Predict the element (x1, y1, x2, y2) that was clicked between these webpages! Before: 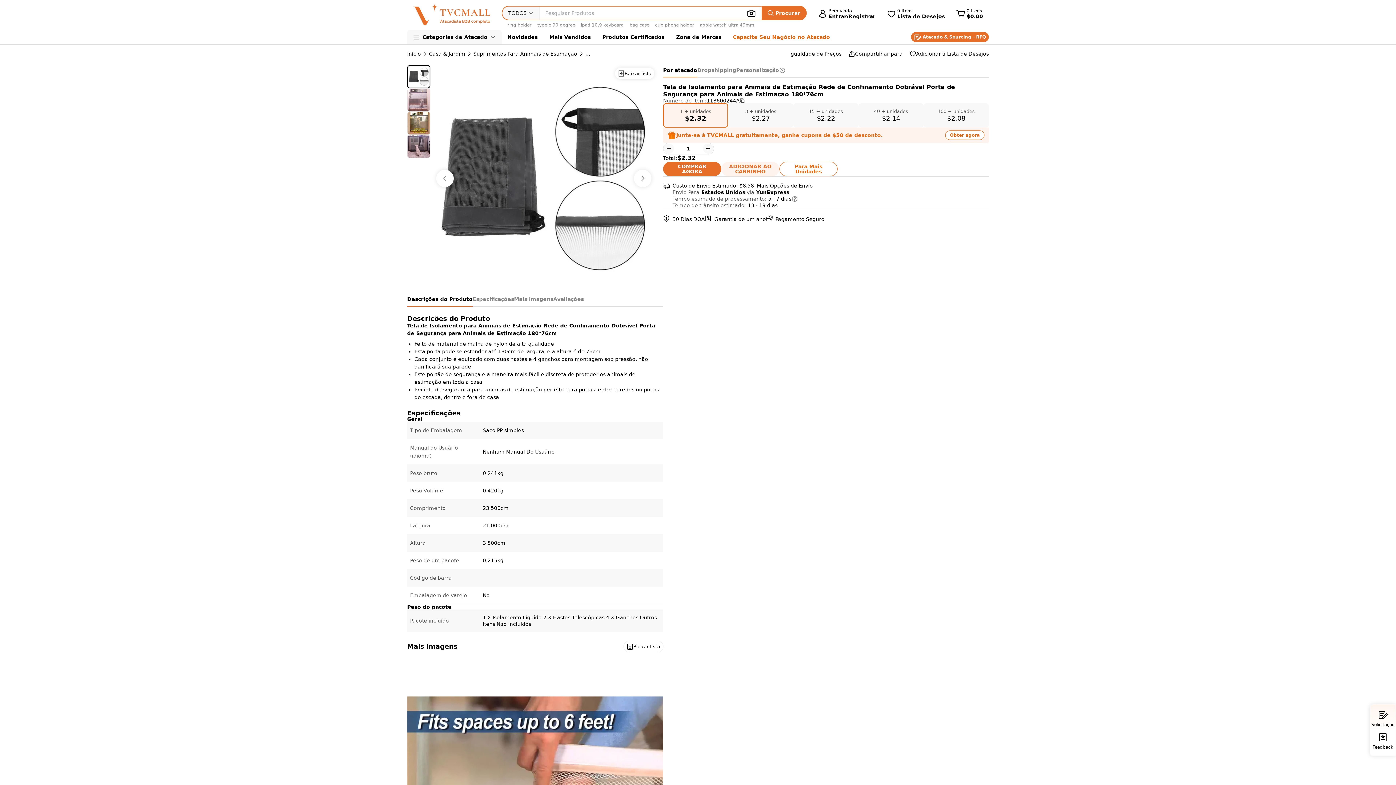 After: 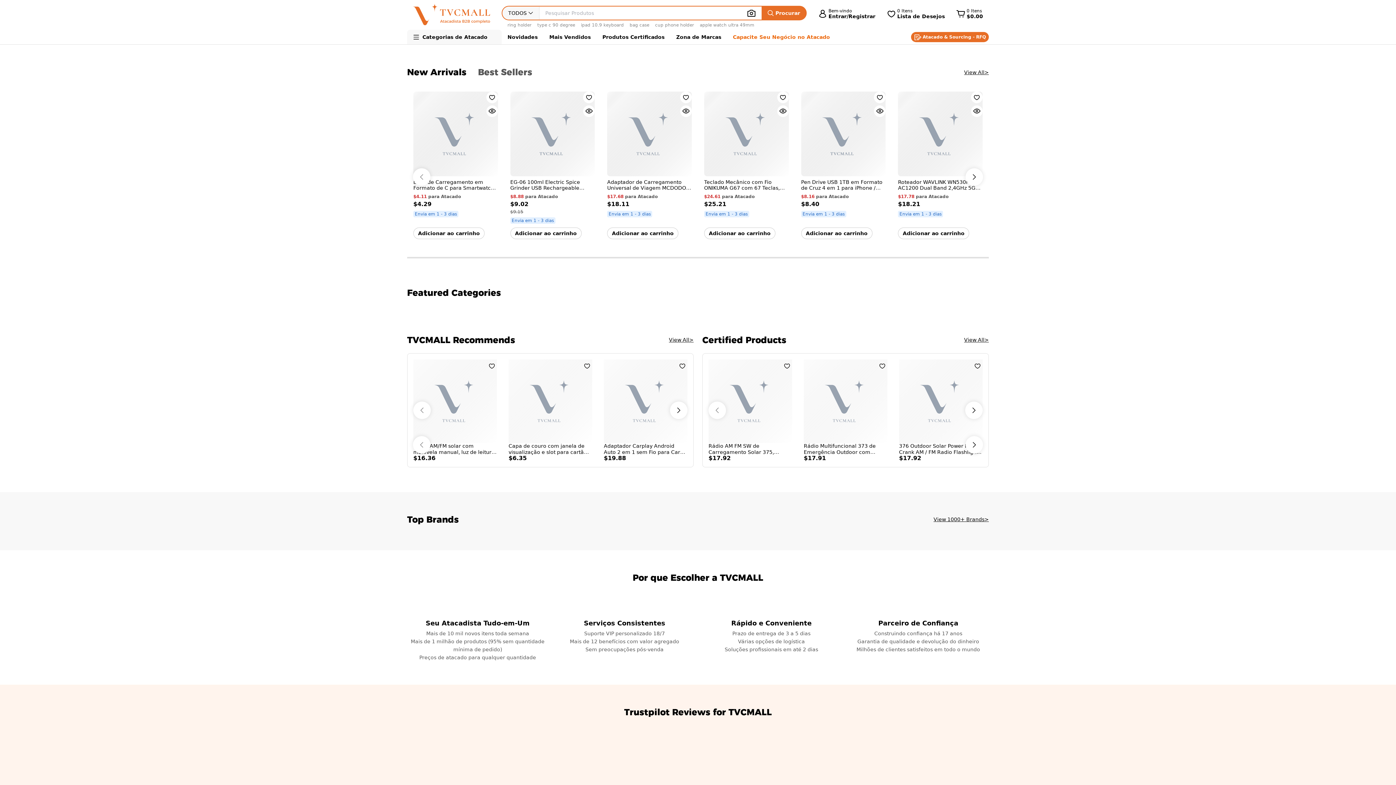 Action: bbox: (413, 3, 490, 25)